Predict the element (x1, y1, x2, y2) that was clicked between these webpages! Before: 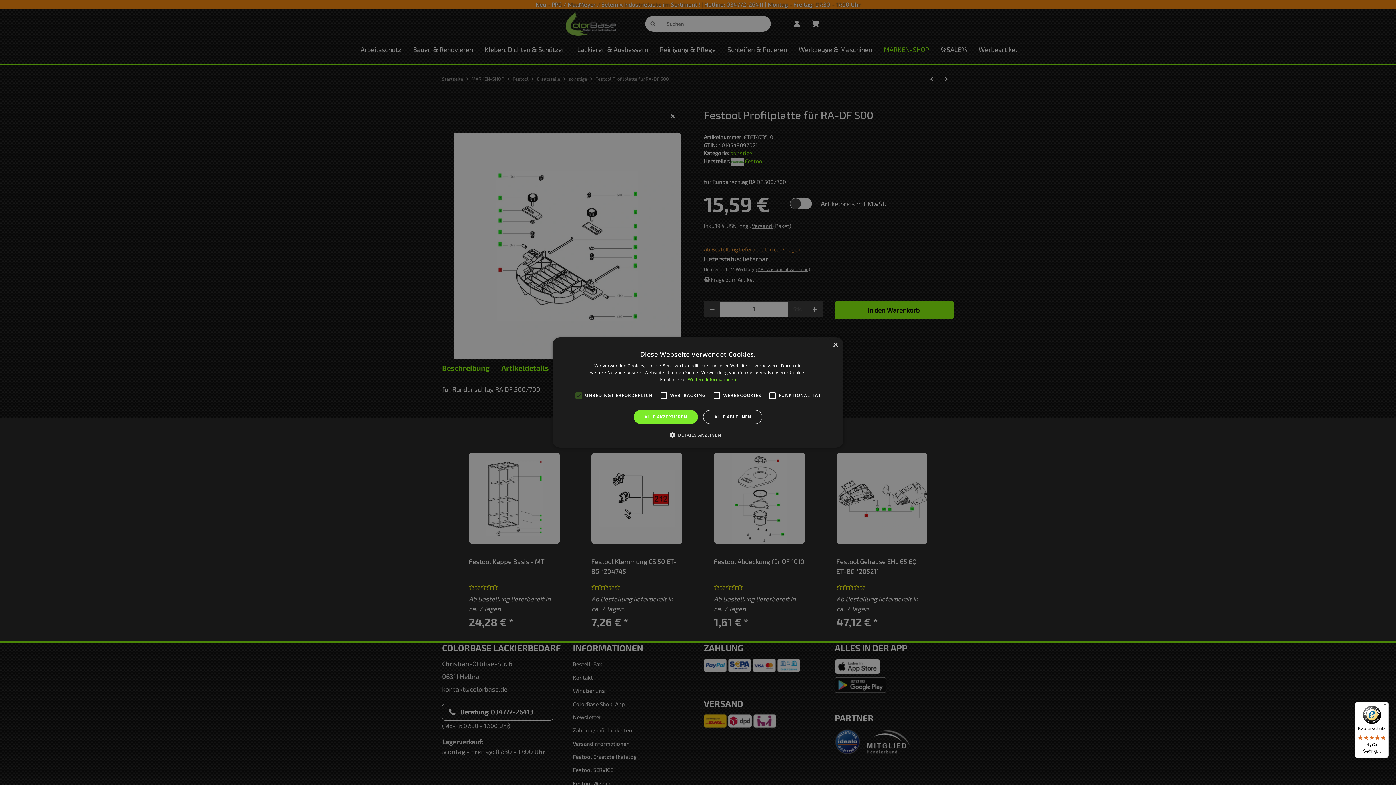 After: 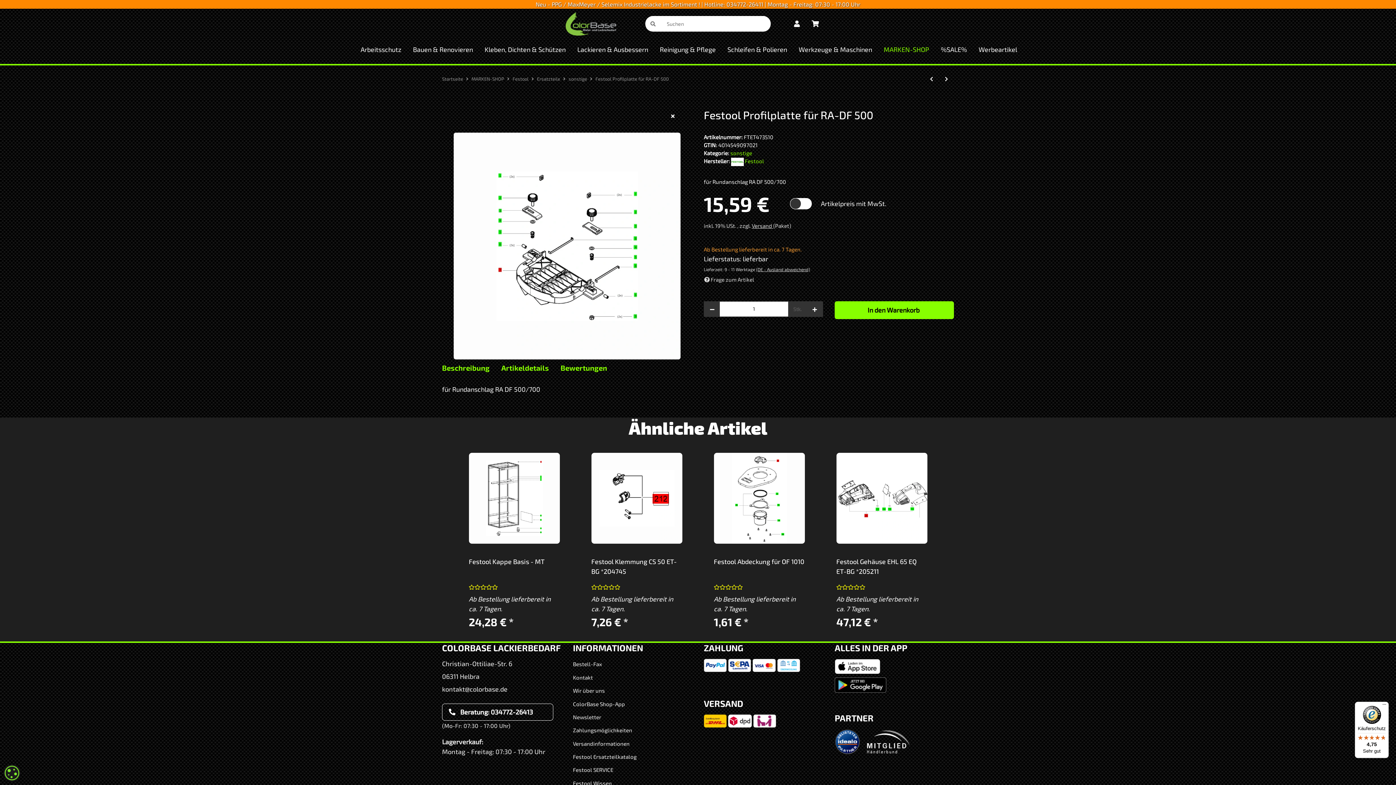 Action: label: Close bbox: (832, 342, 838, 348)